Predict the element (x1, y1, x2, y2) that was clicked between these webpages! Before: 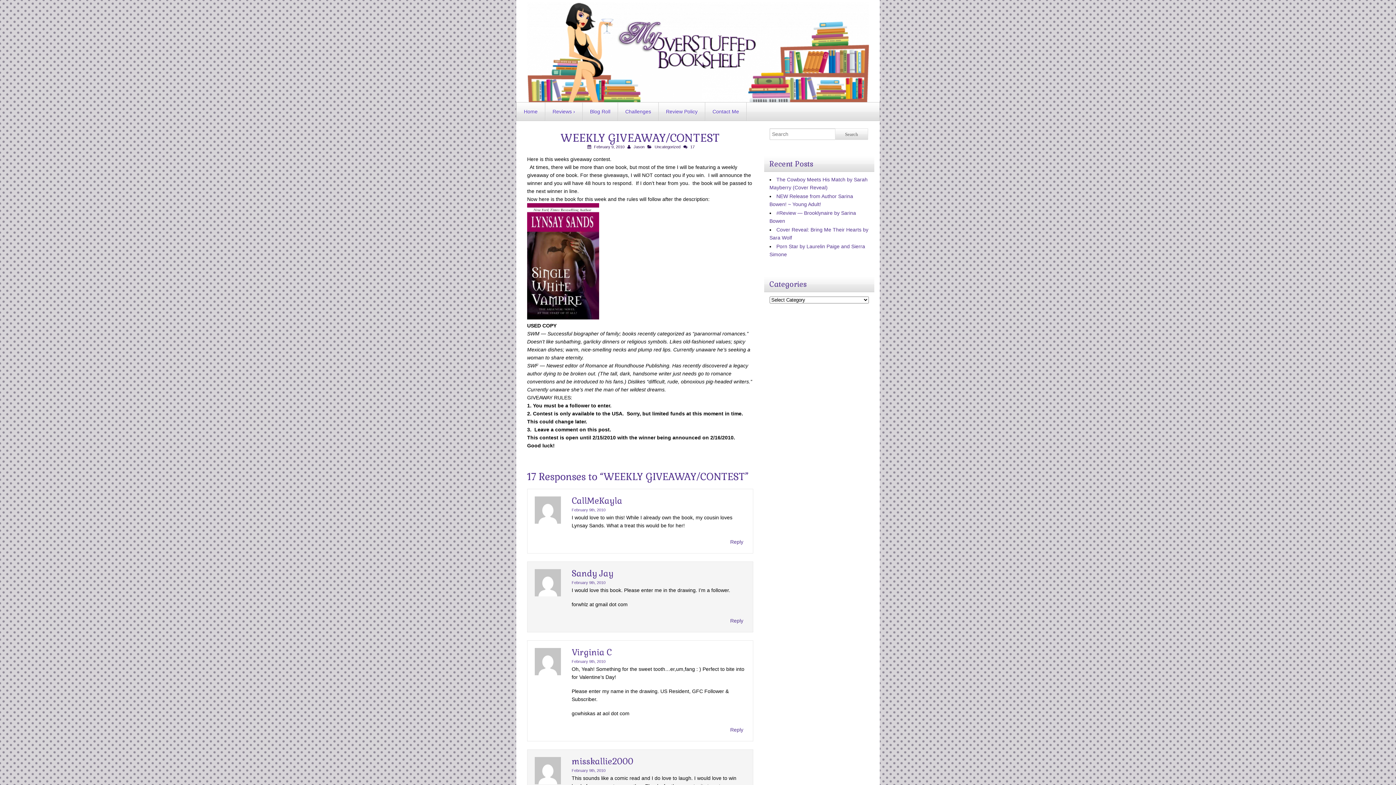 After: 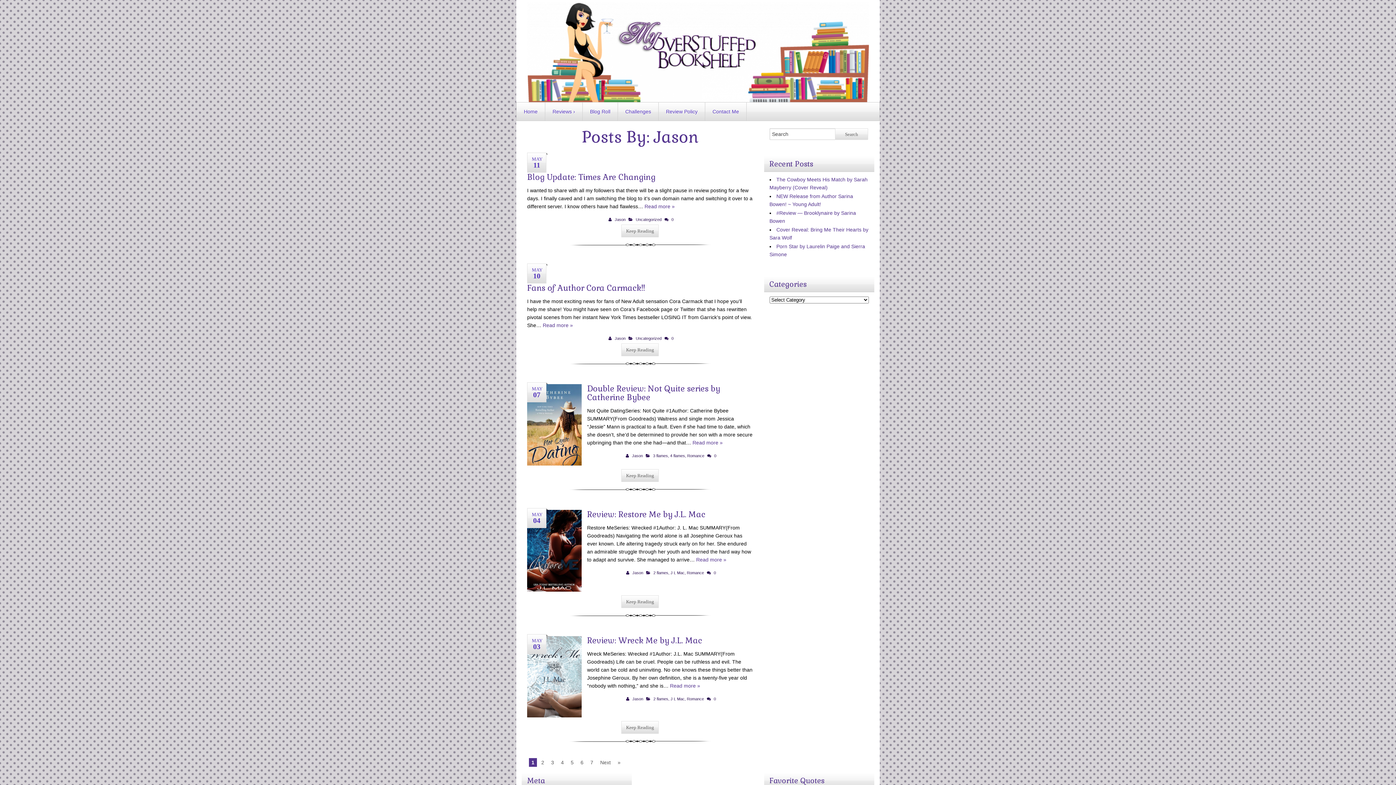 Action: bbox: (633, 144, 644, 149) label: Jason